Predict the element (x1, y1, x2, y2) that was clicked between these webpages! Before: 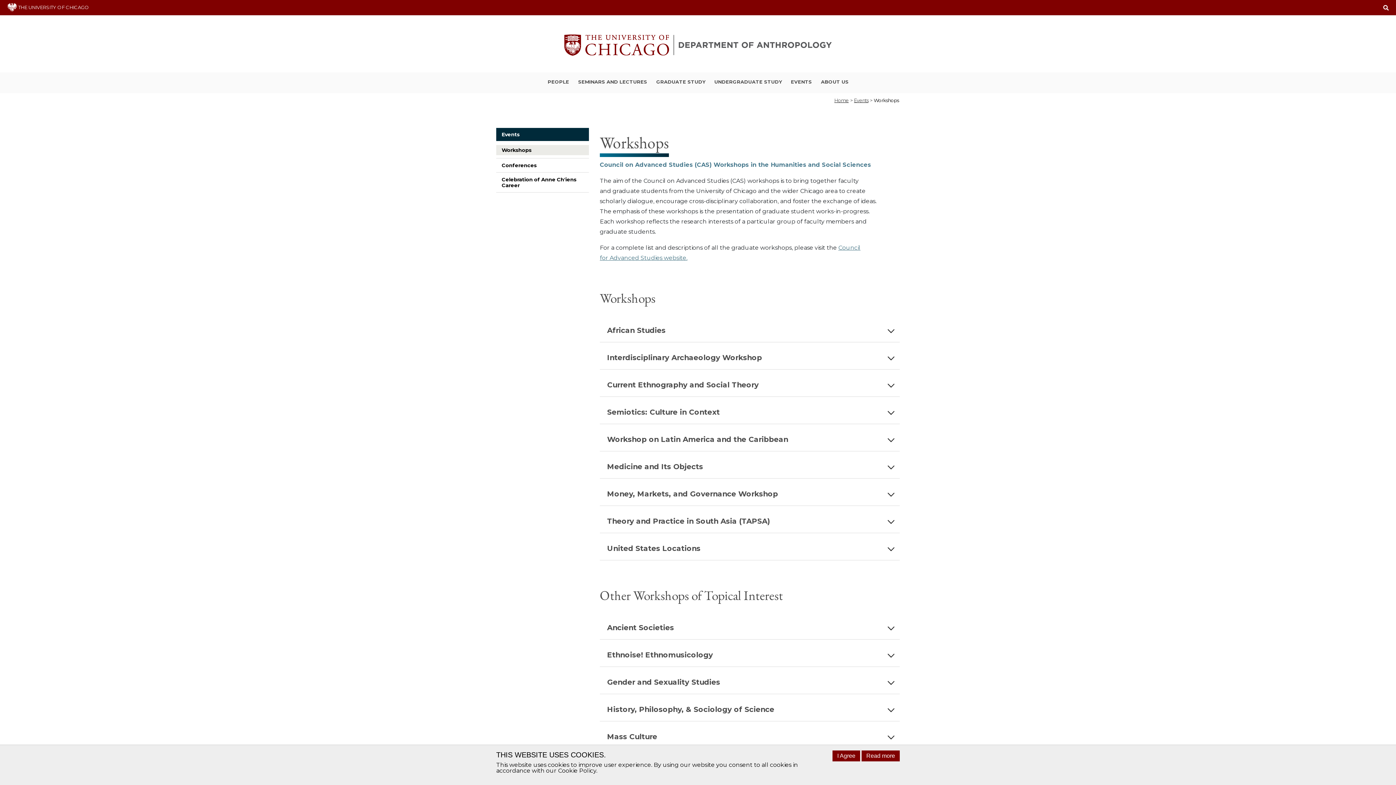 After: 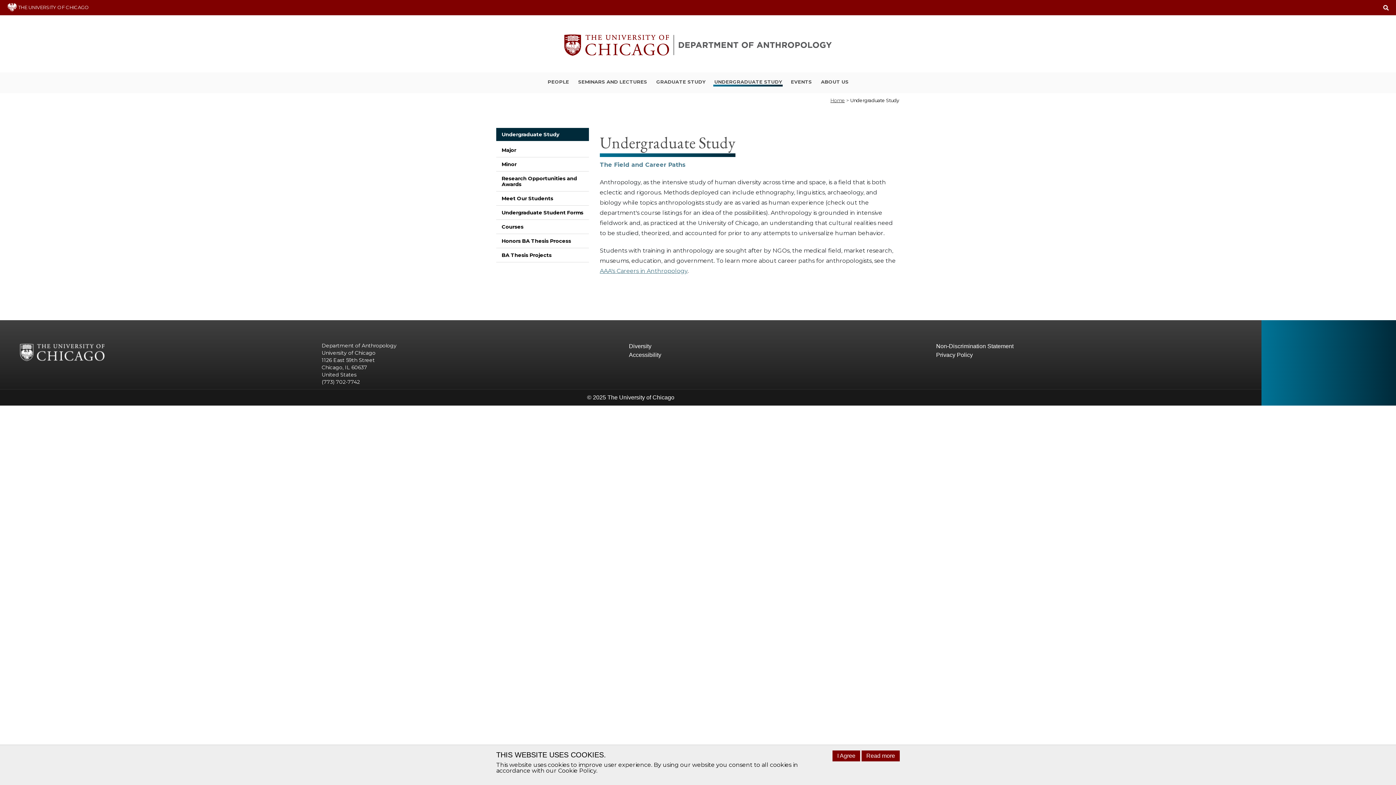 Action: label: UNDERGRADUATE STUDY bbox: (713, 78, 782, 86)